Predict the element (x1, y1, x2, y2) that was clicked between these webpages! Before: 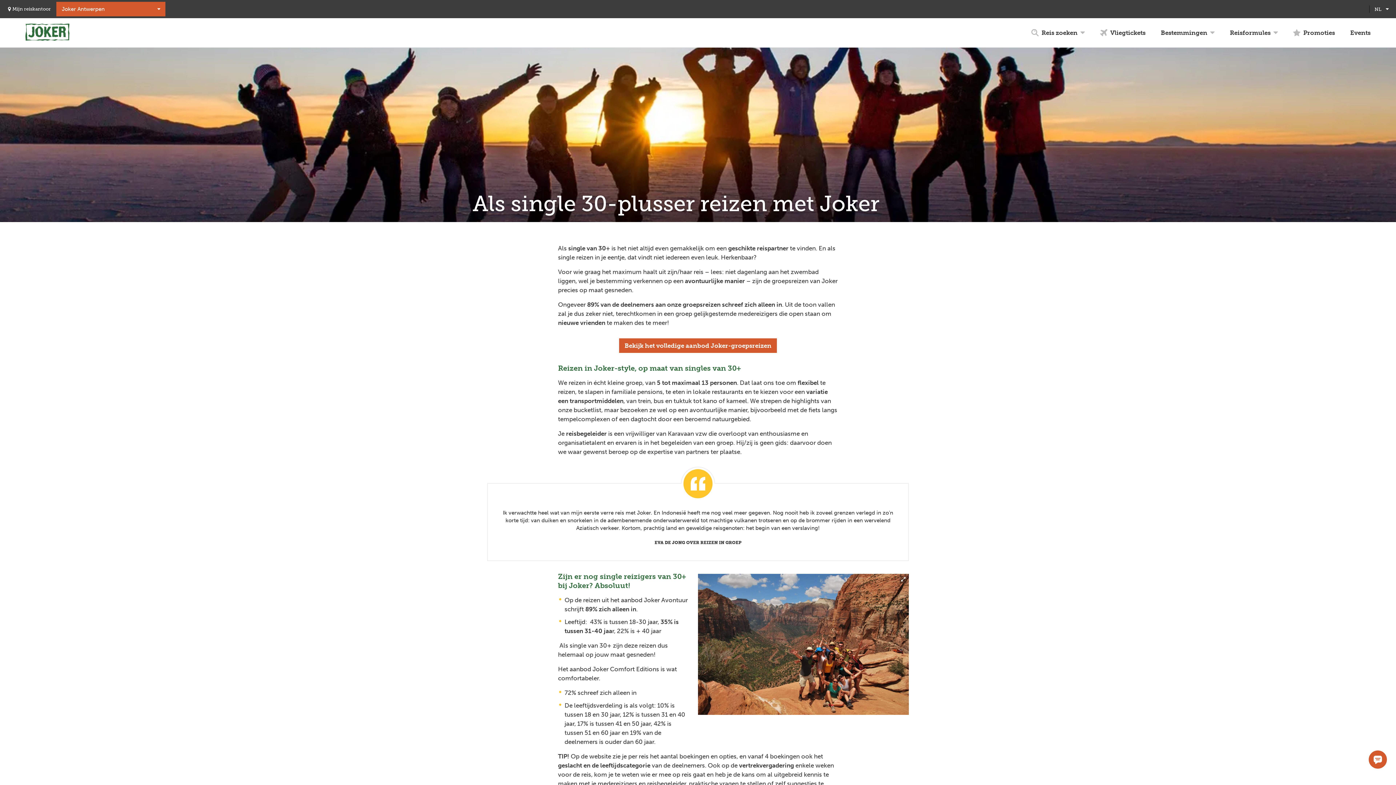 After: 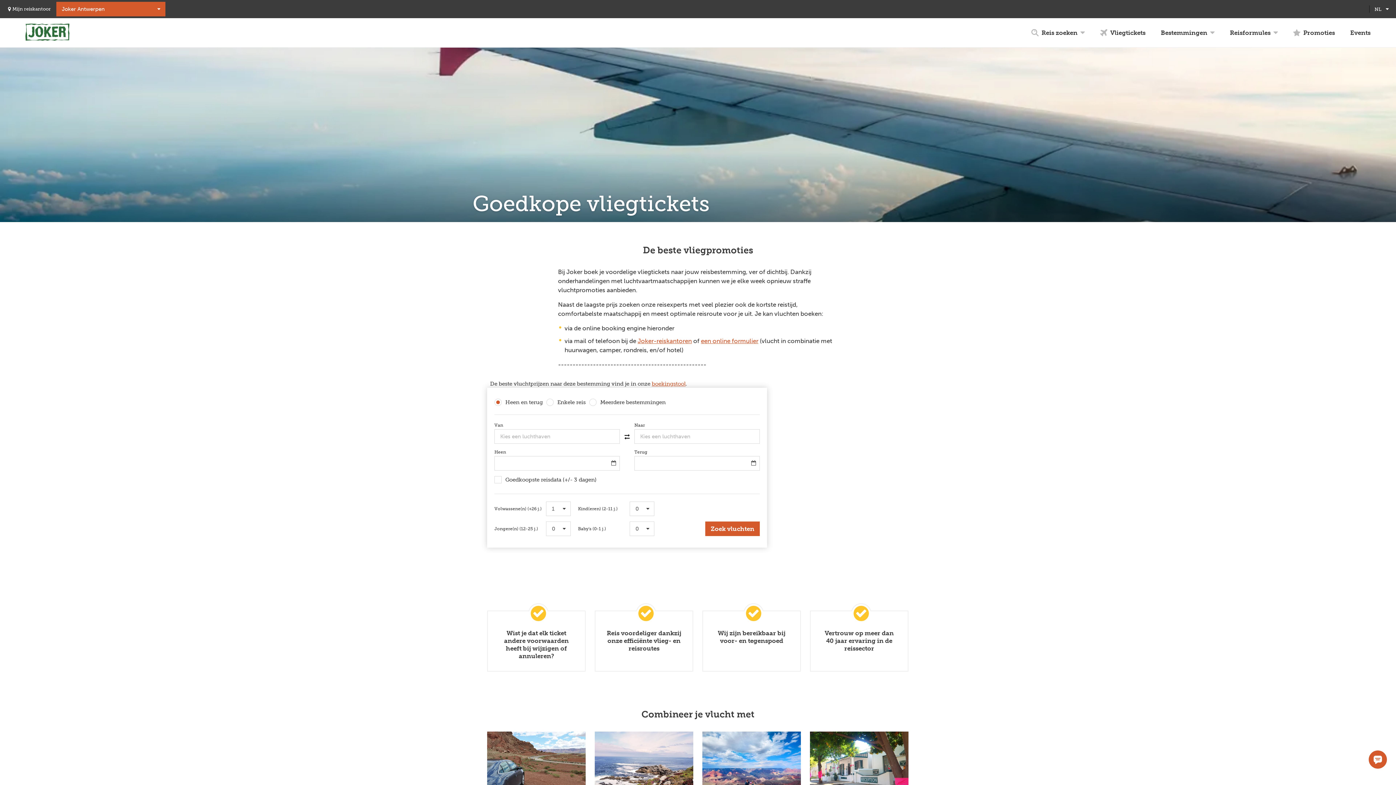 Action: label:  Vliegtickets bbox: (1093, 25, 1153, 40)